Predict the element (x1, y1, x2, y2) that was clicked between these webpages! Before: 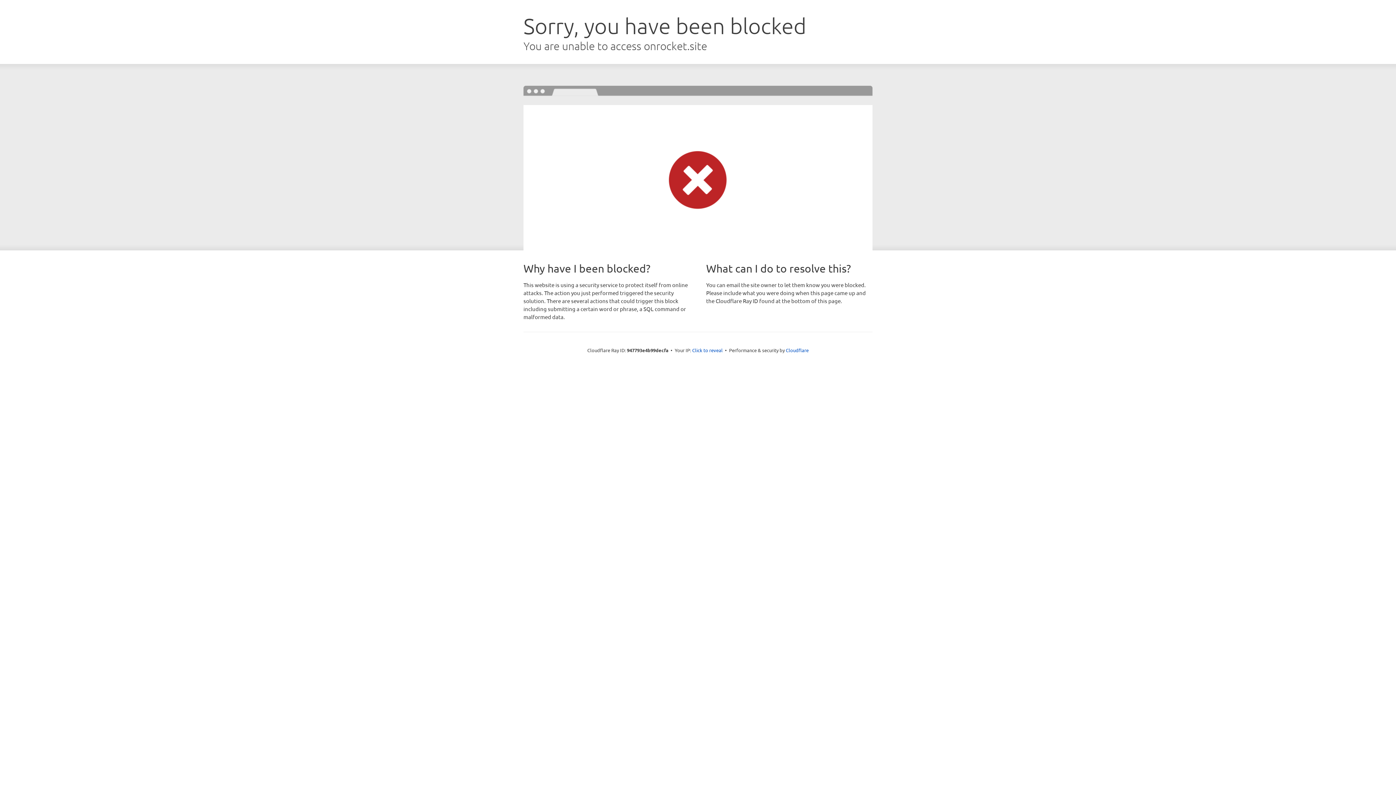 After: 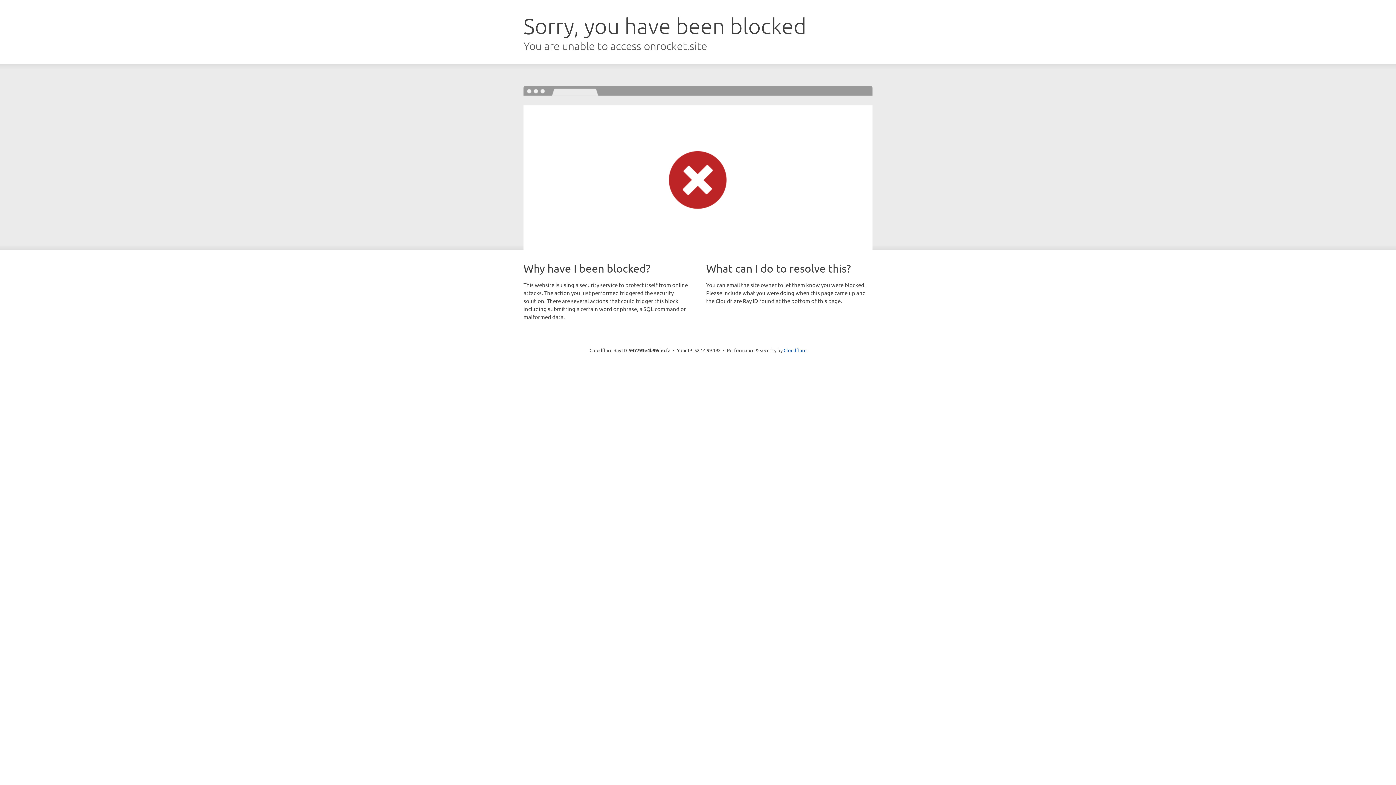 Action: bbox: (692, 346, 722, 353) label: Click to reveal